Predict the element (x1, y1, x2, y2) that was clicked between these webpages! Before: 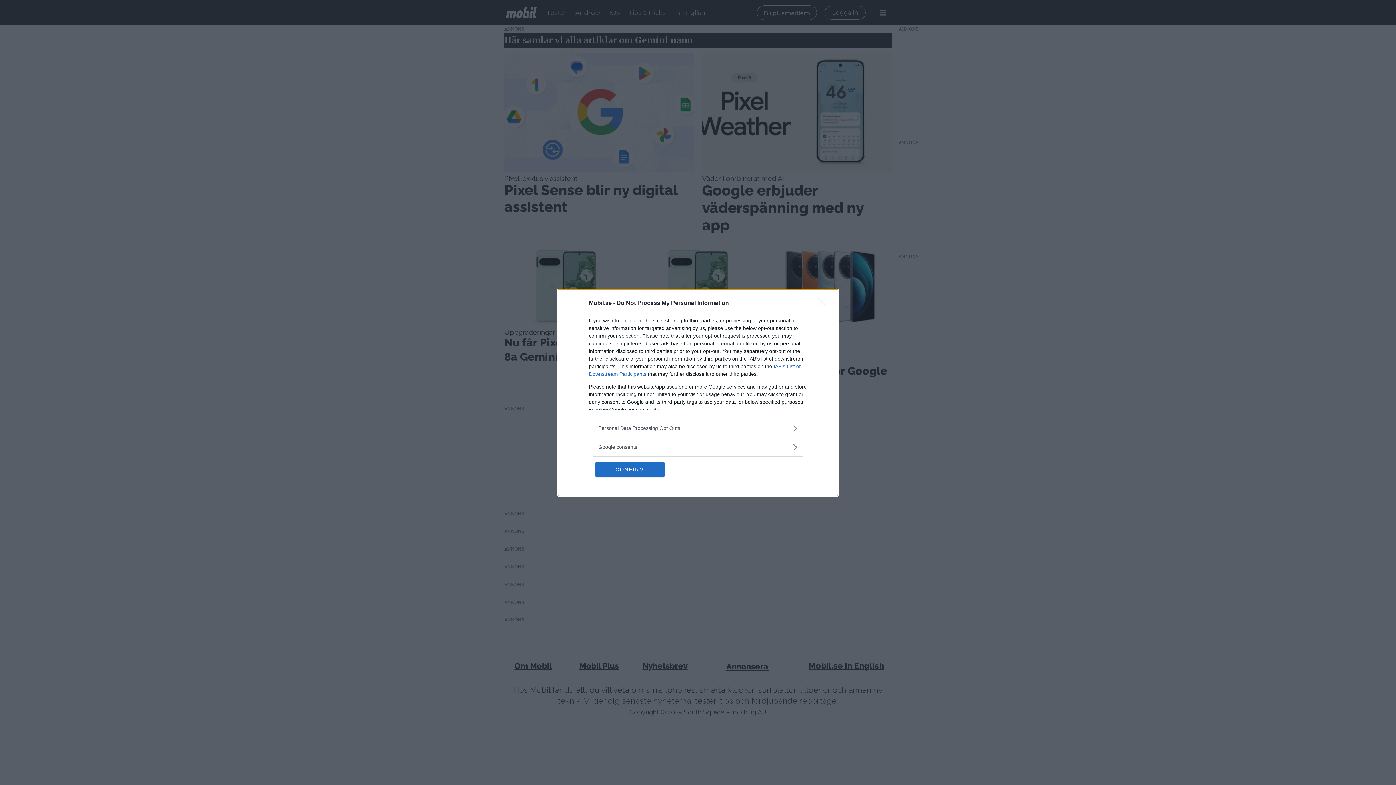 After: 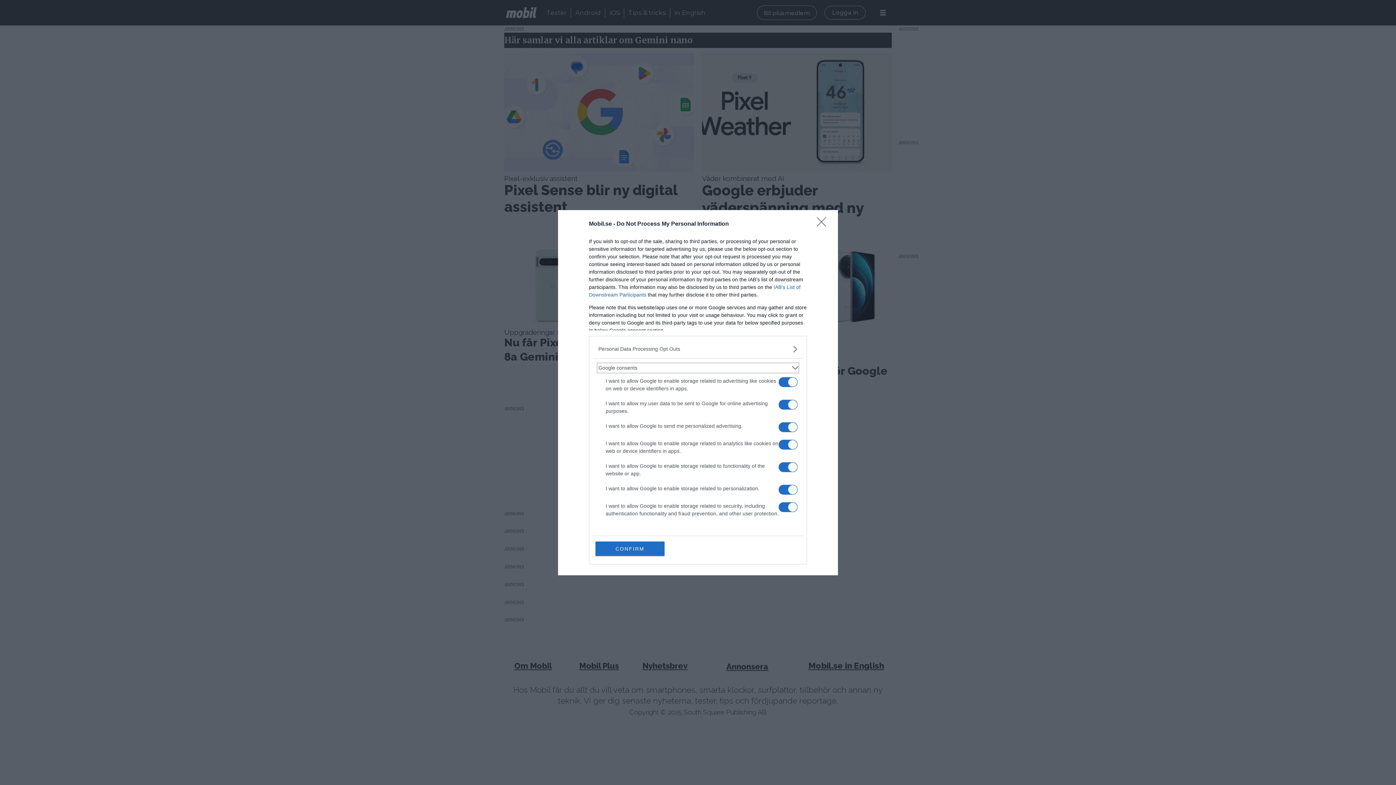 Action: label: Google consents bbox: (598, 443, 797, 451)